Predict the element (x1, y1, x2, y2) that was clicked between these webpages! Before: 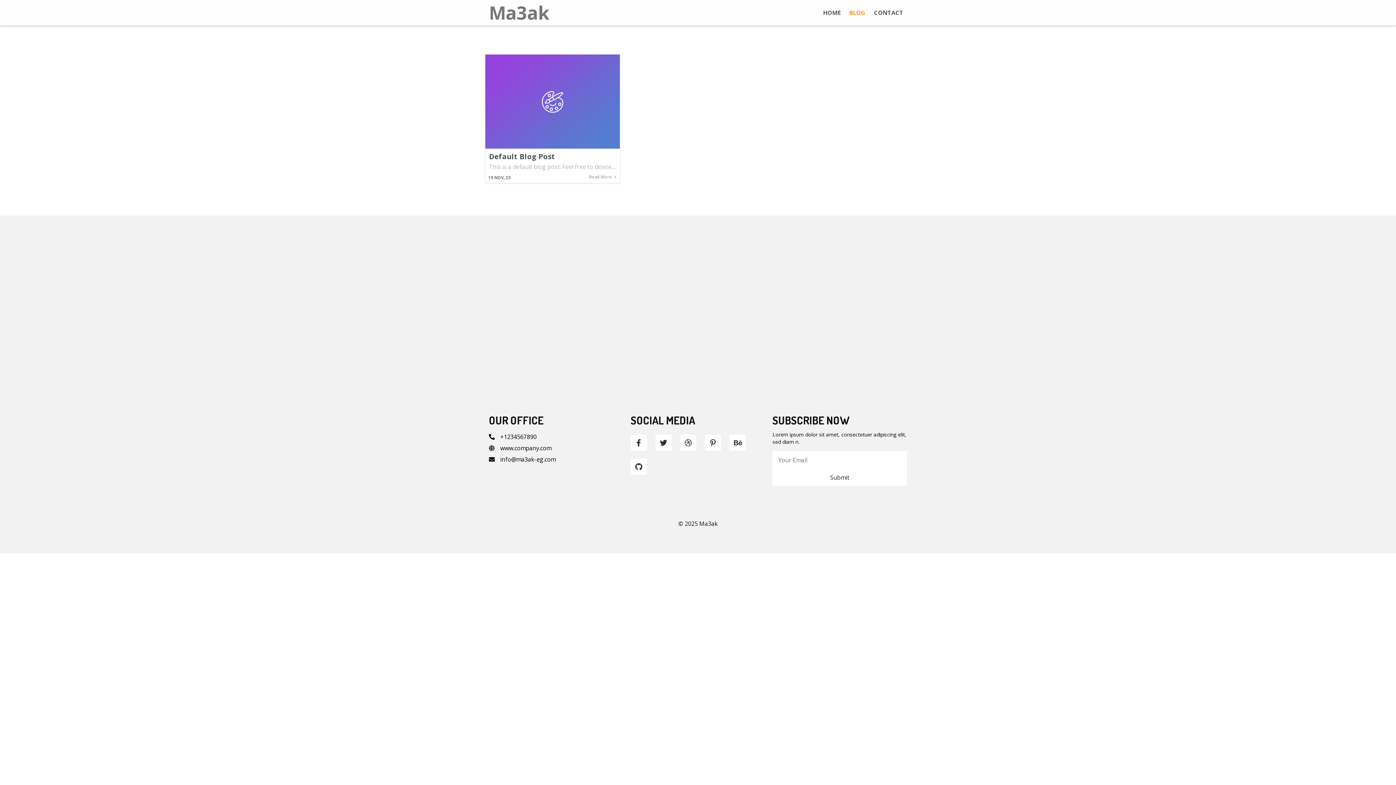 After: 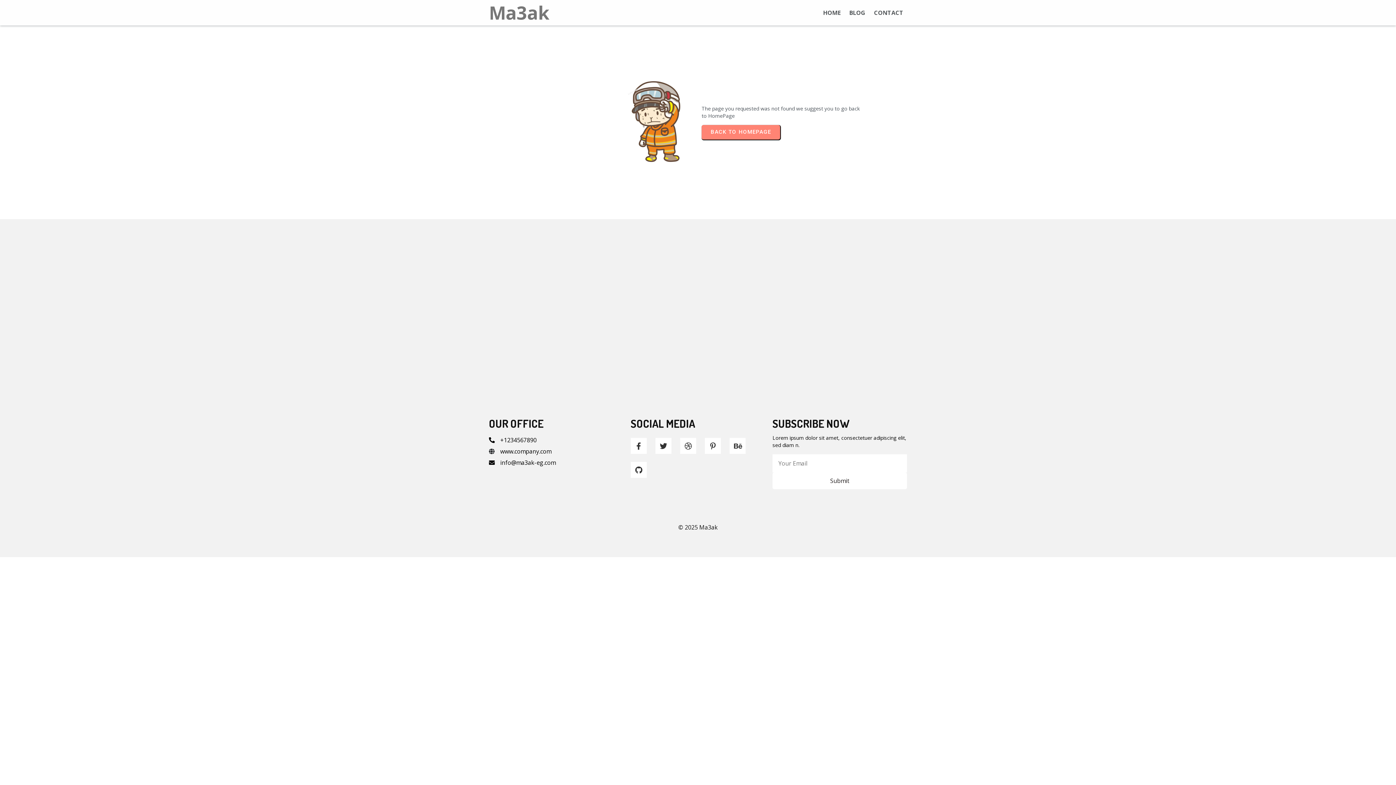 Action: label: Default Blog Post bbox: (489, 153, 616, 160)